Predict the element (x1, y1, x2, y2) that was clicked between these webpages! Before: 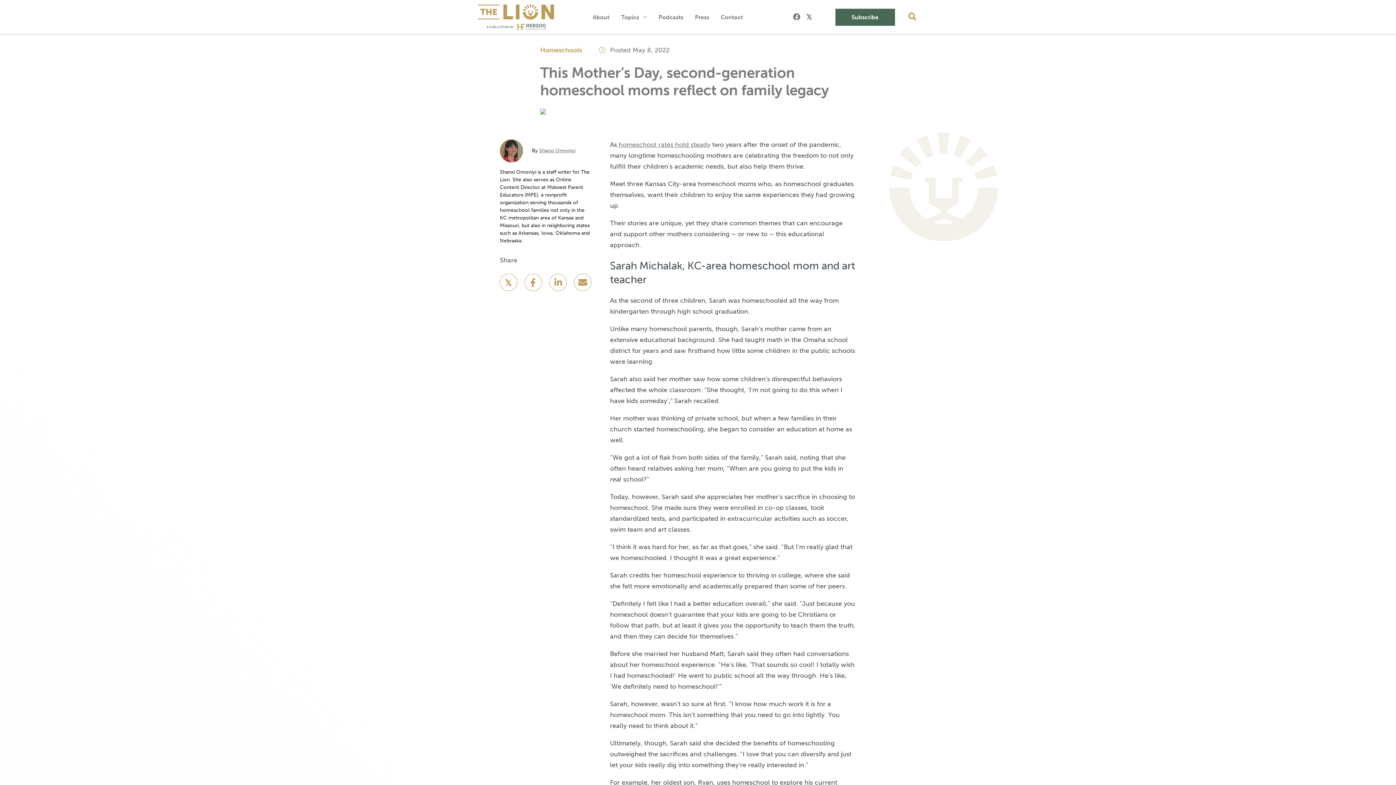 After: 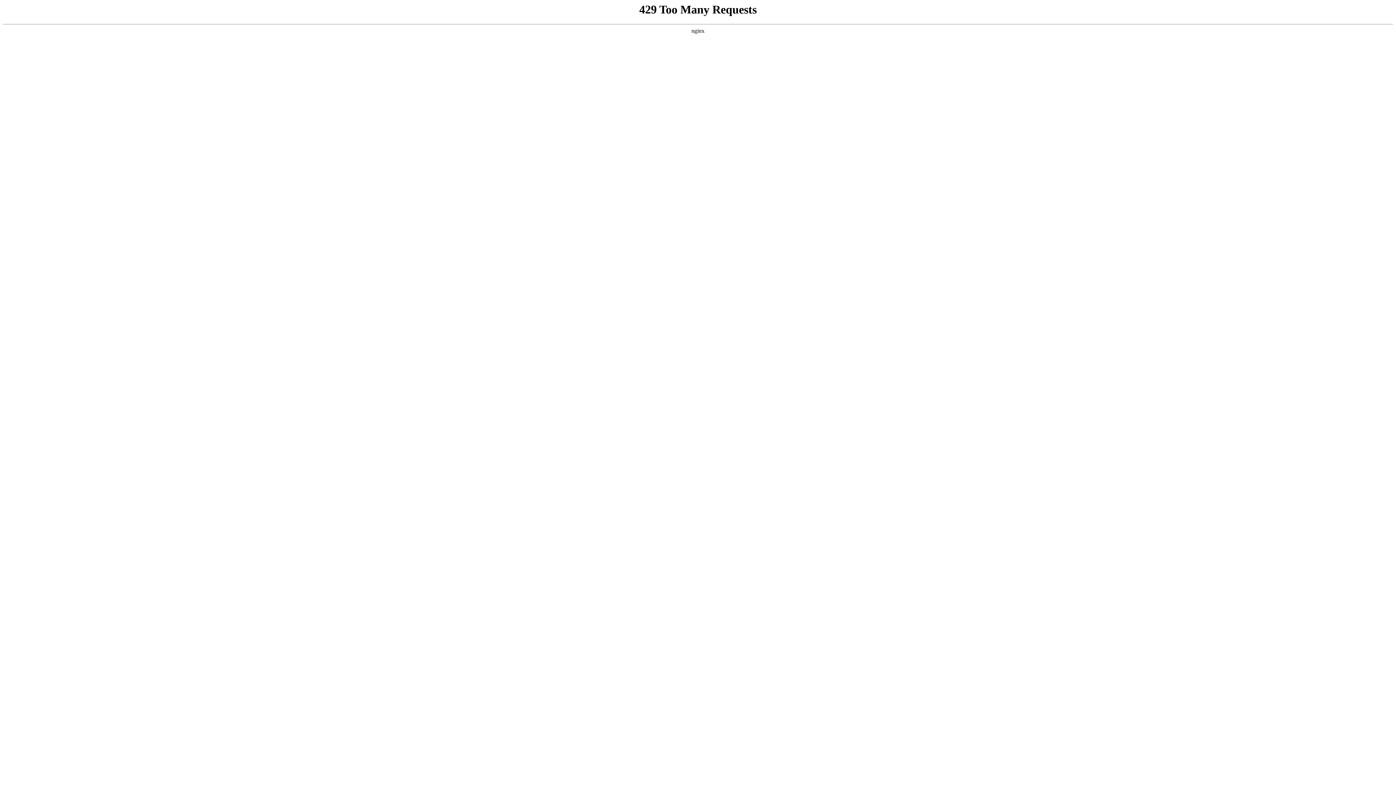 Action: bbox: (835, 8, 895, 25) label: Subscribe